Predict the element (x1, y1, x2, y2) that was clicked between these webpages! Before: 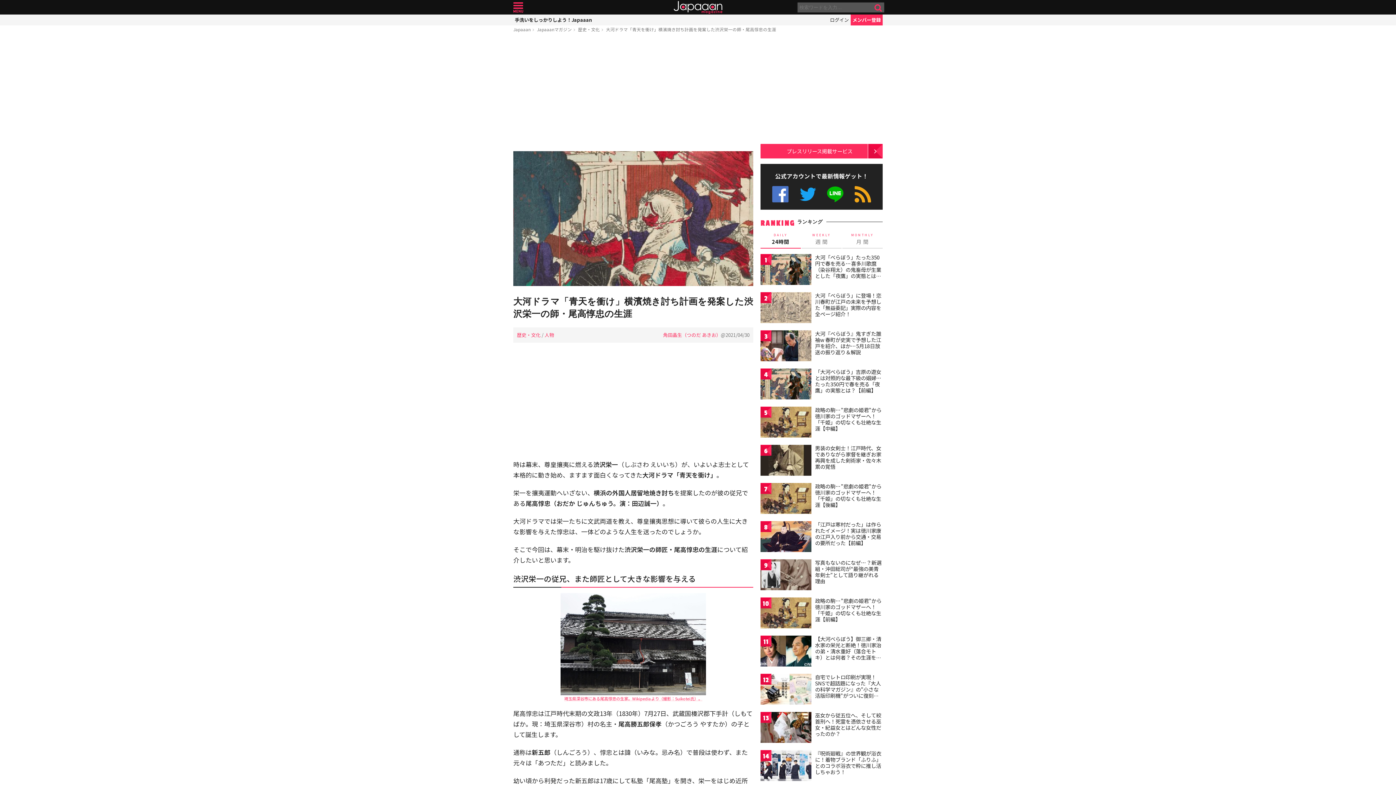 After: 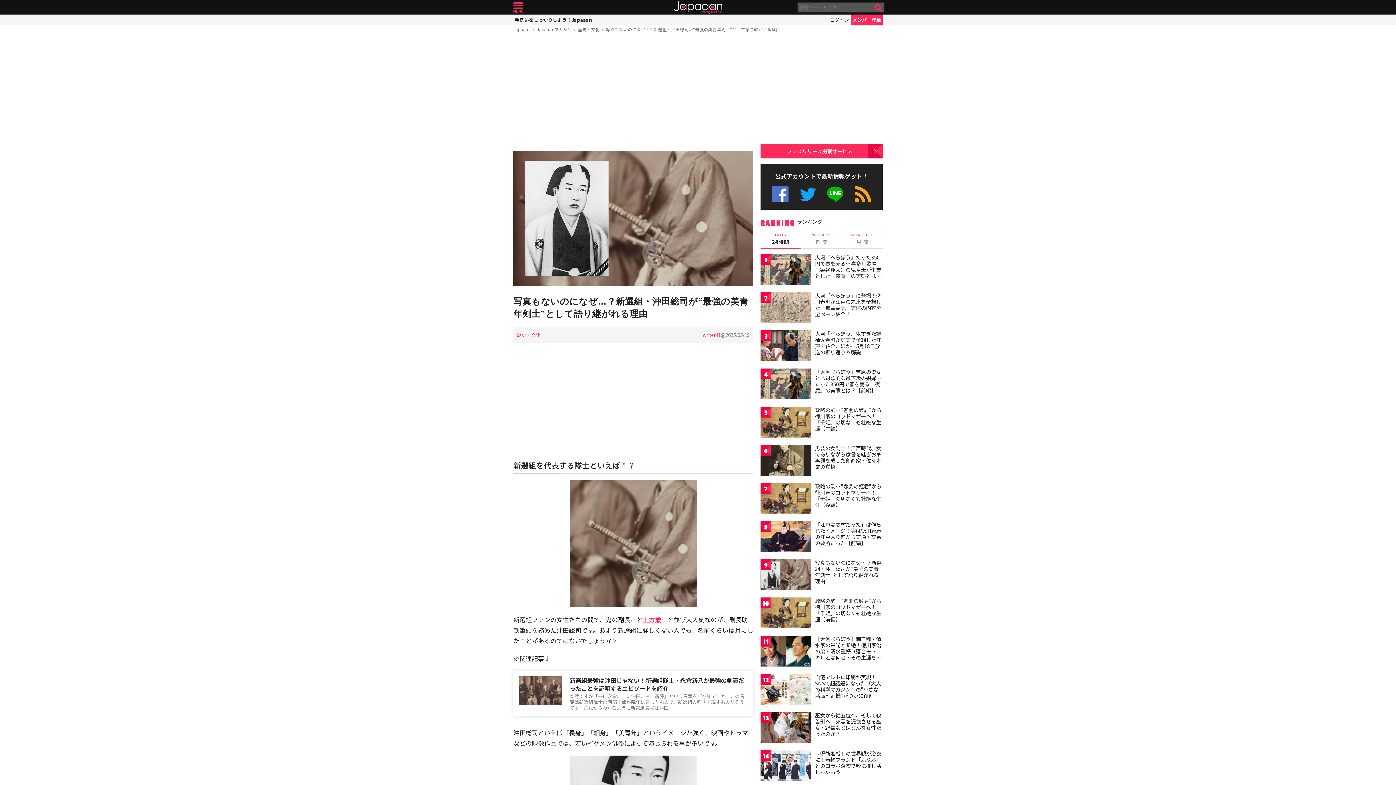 Action: bbox: (760, 559, 811, 592)